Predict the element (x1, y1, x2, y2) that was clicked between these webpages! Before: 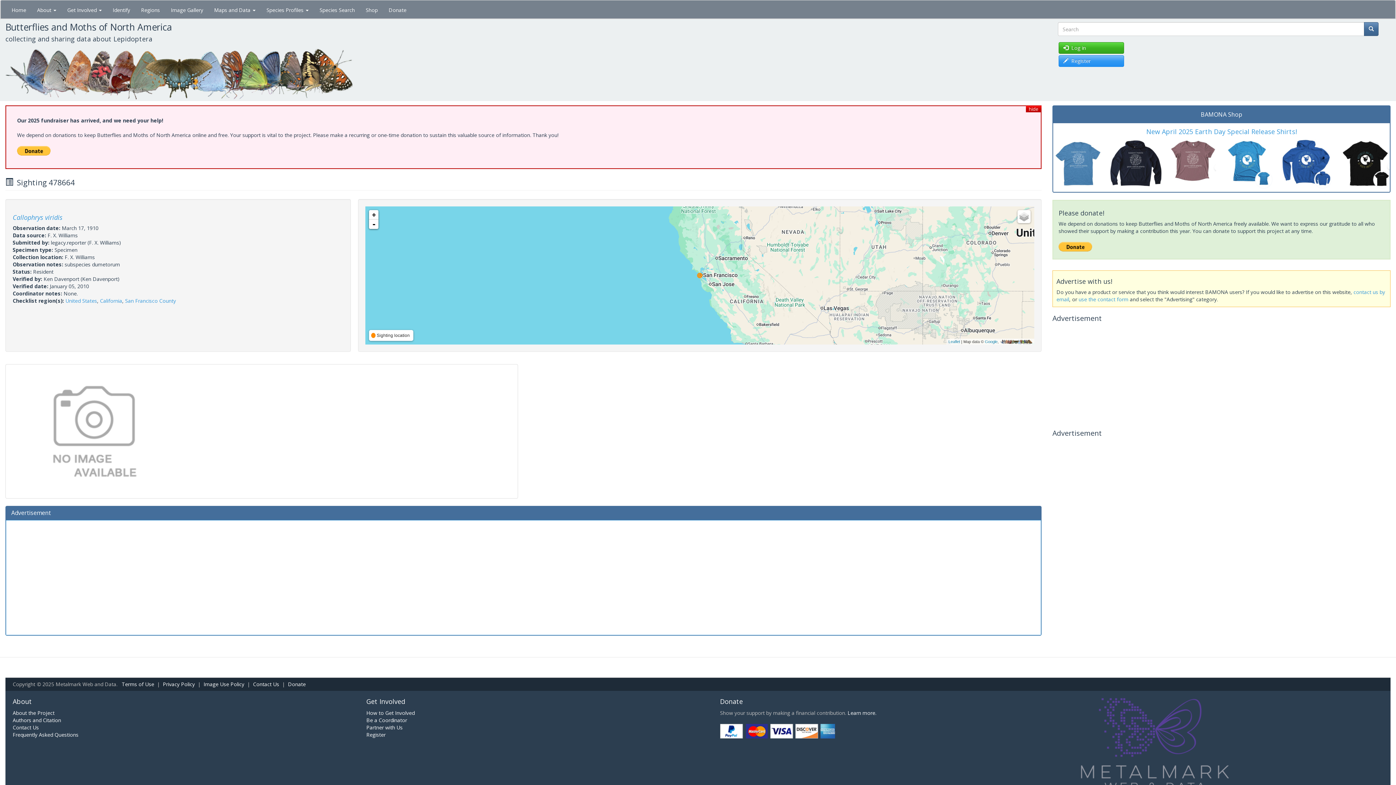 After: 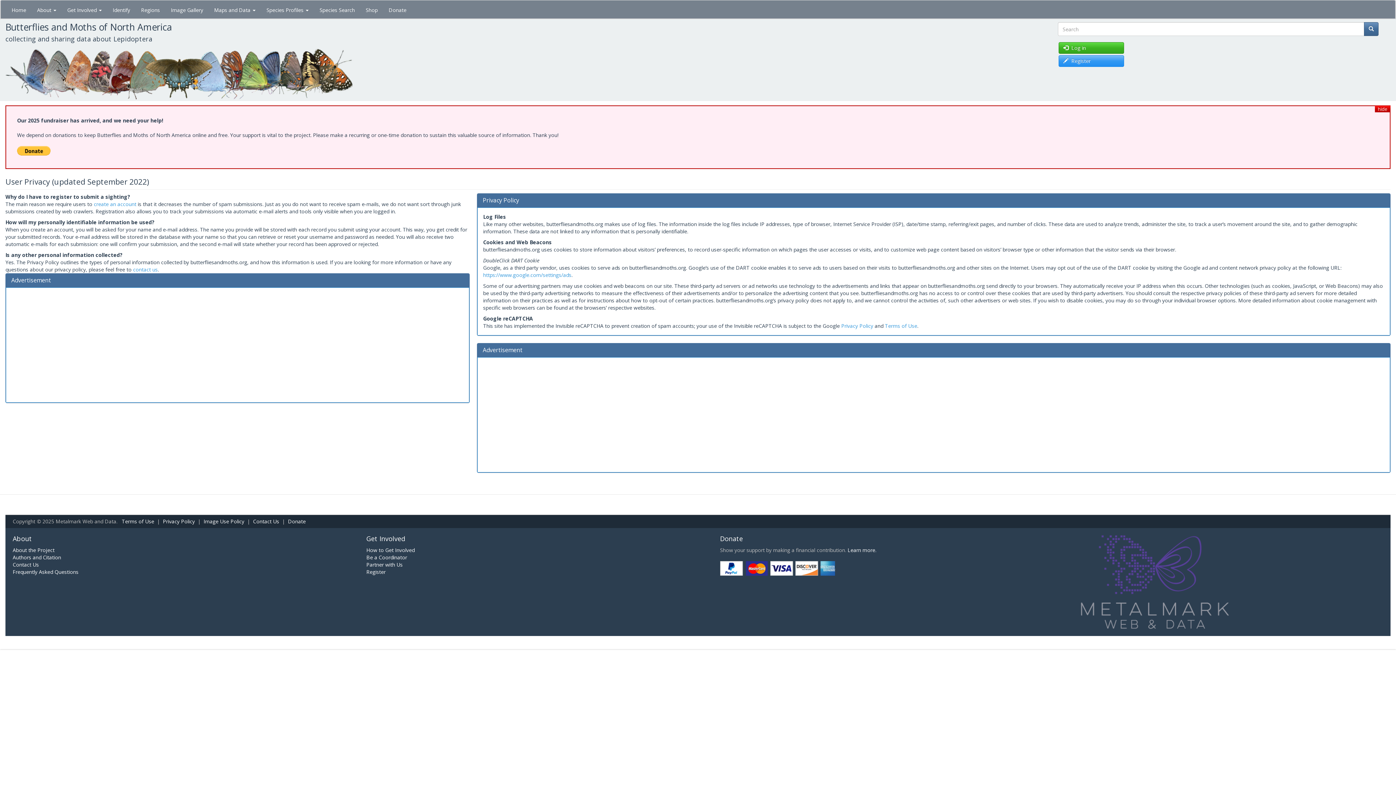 Action: label: Privacy Policy bbox: (162, 681, 194, 688)